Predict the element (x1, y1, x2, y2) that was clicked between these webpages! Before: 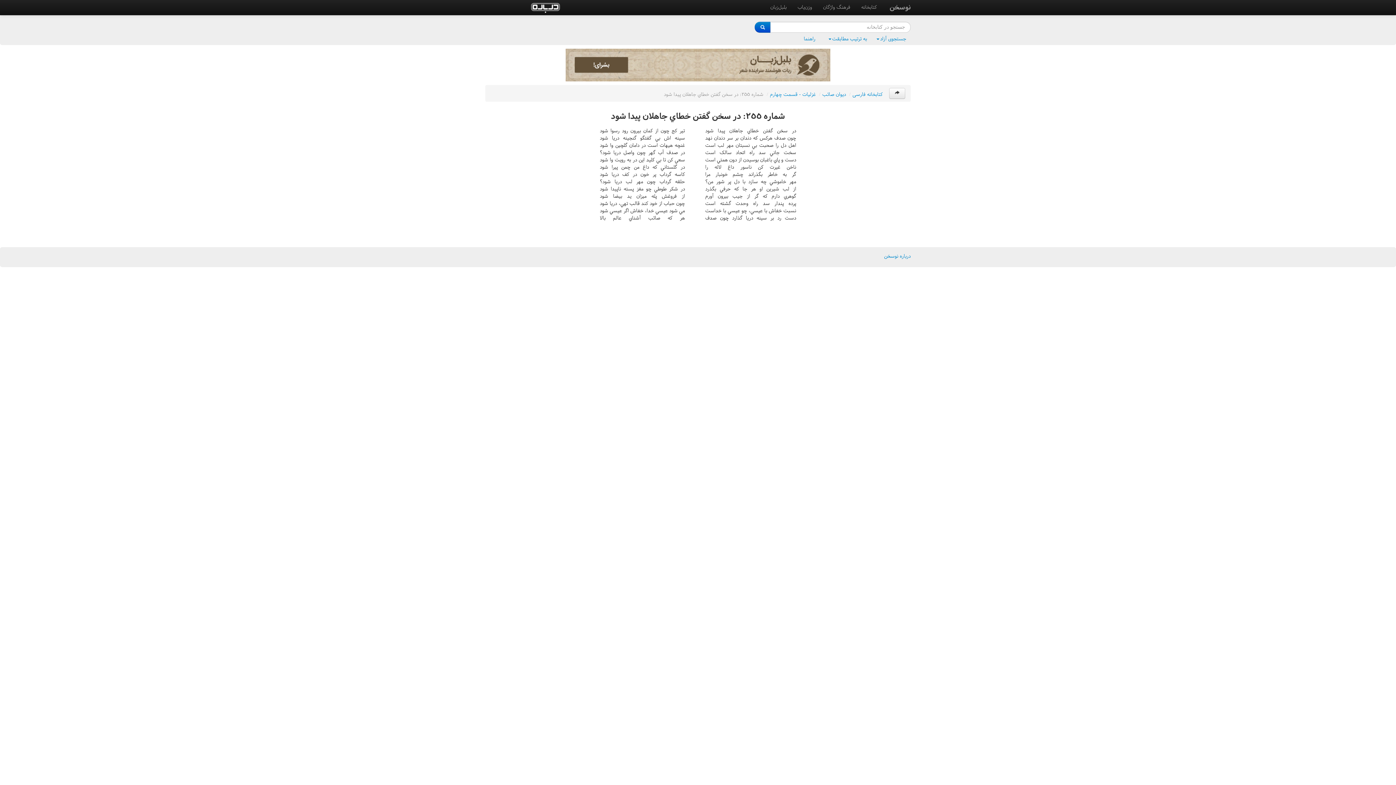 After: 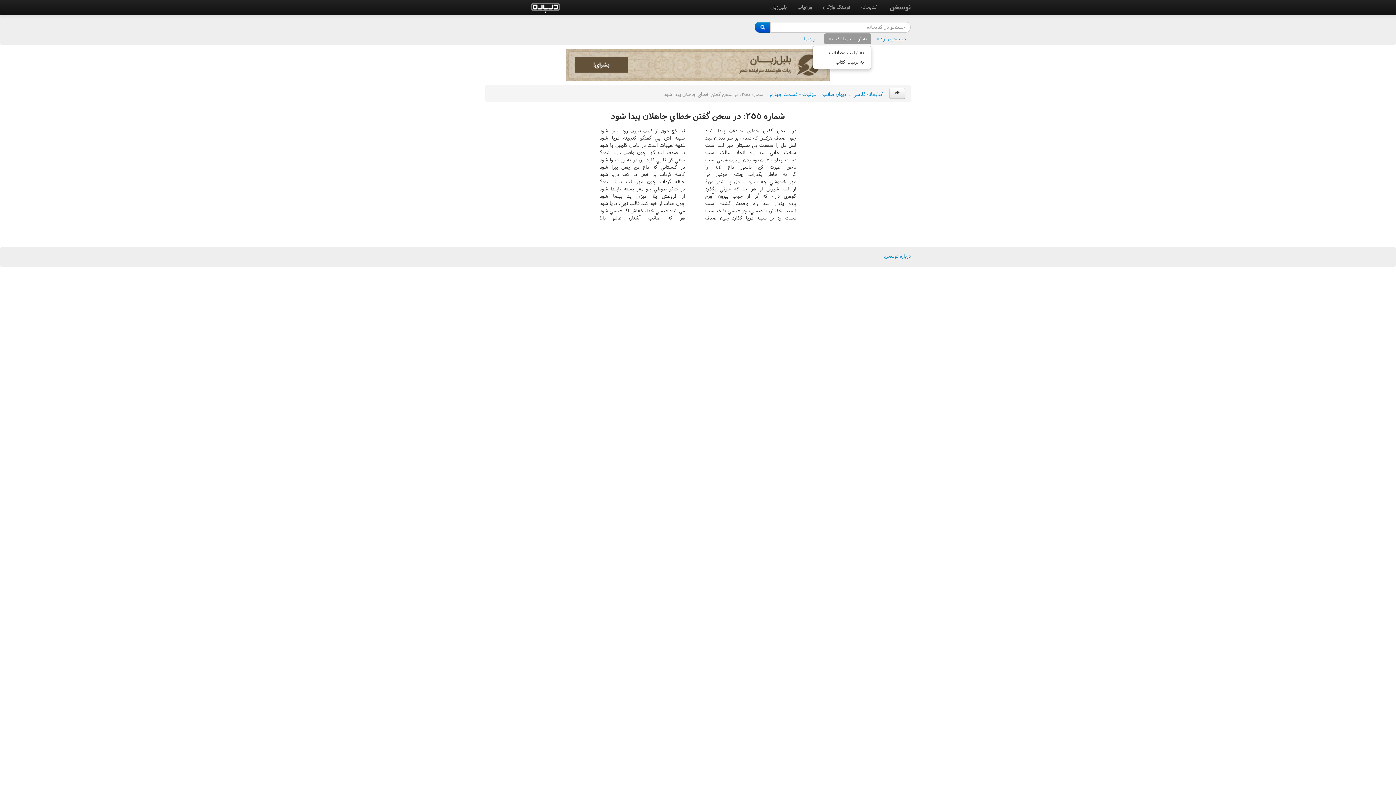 Action: label: به ترتیب مطابقت bbox: (824, 33, 871, 44)